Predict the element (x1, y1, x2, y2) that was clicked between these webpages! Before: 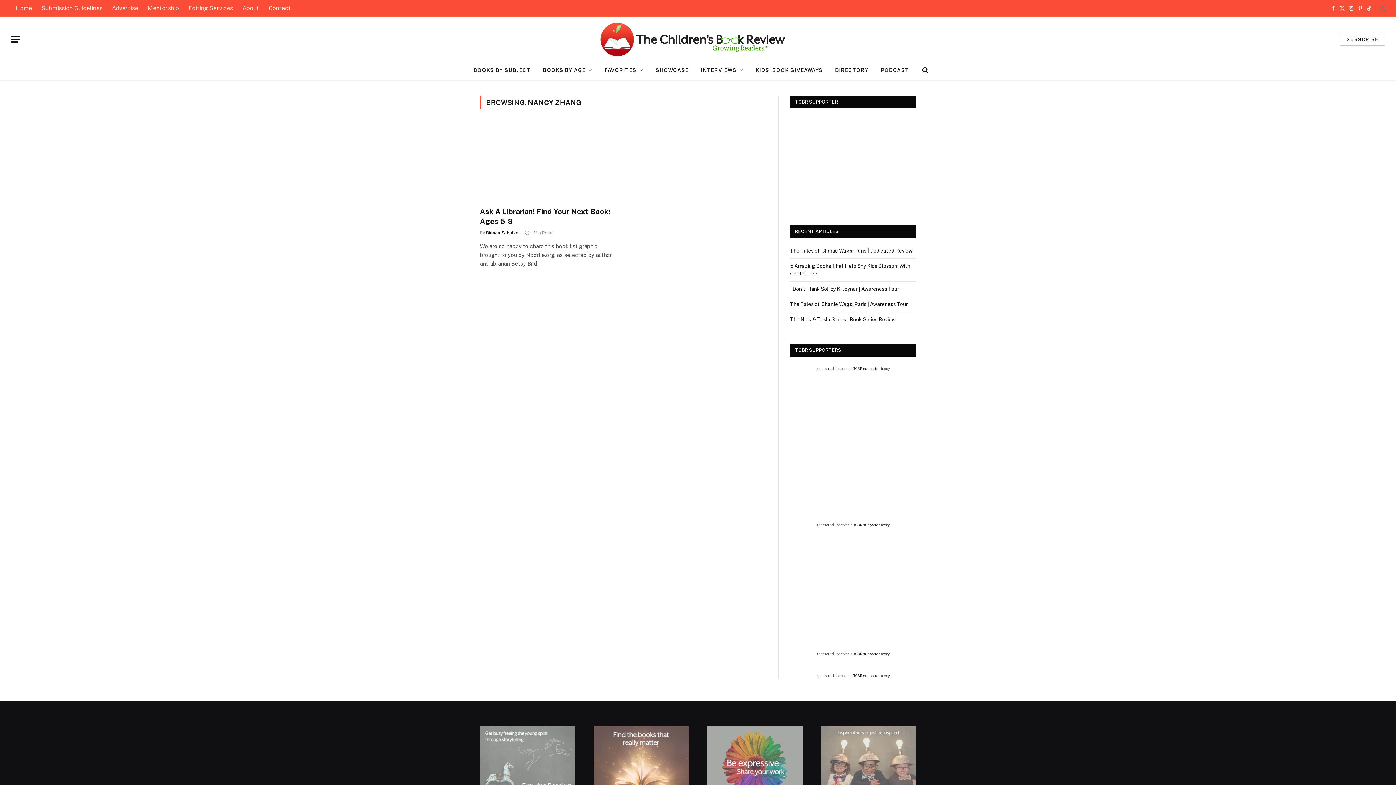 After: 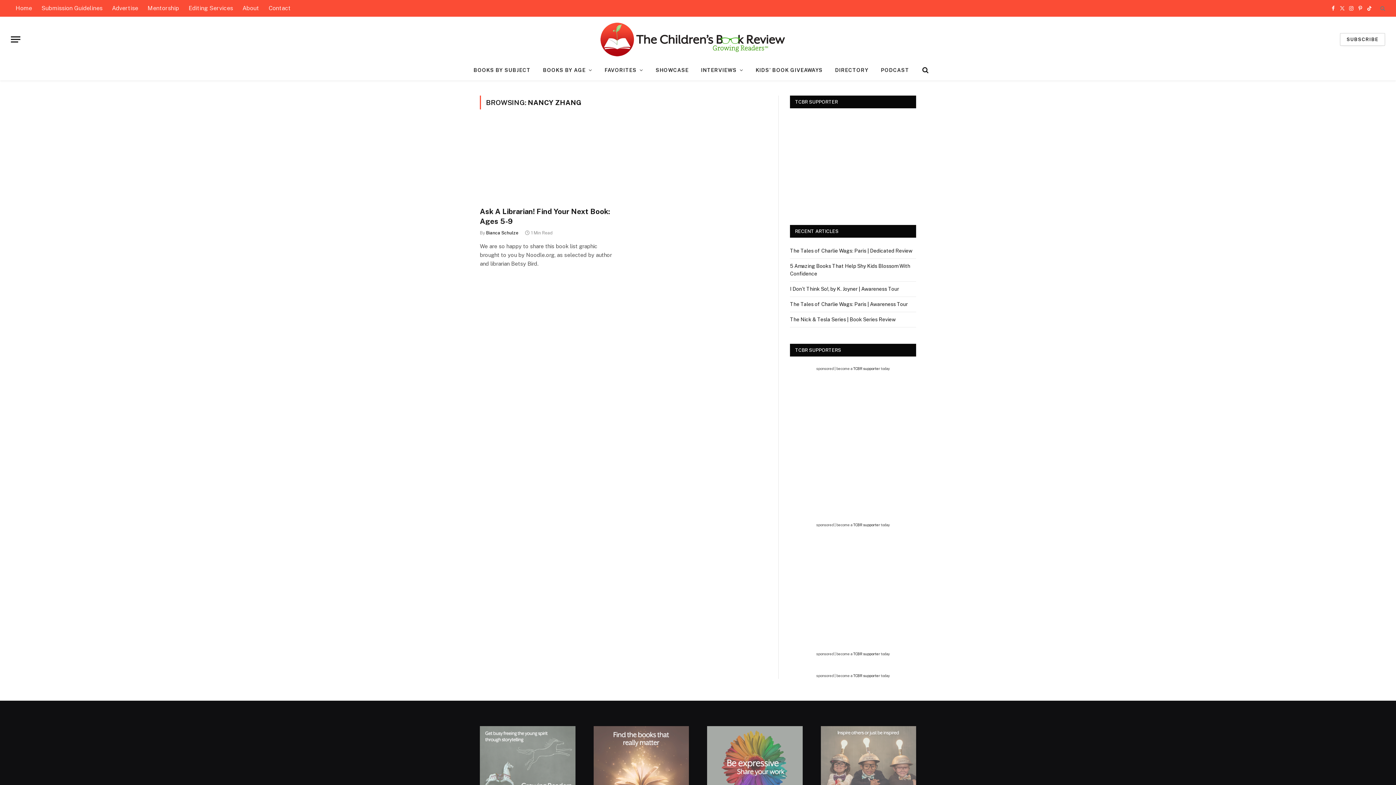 Action: bbox: (1338, 0, 1346, 16) label: X (Twitter)